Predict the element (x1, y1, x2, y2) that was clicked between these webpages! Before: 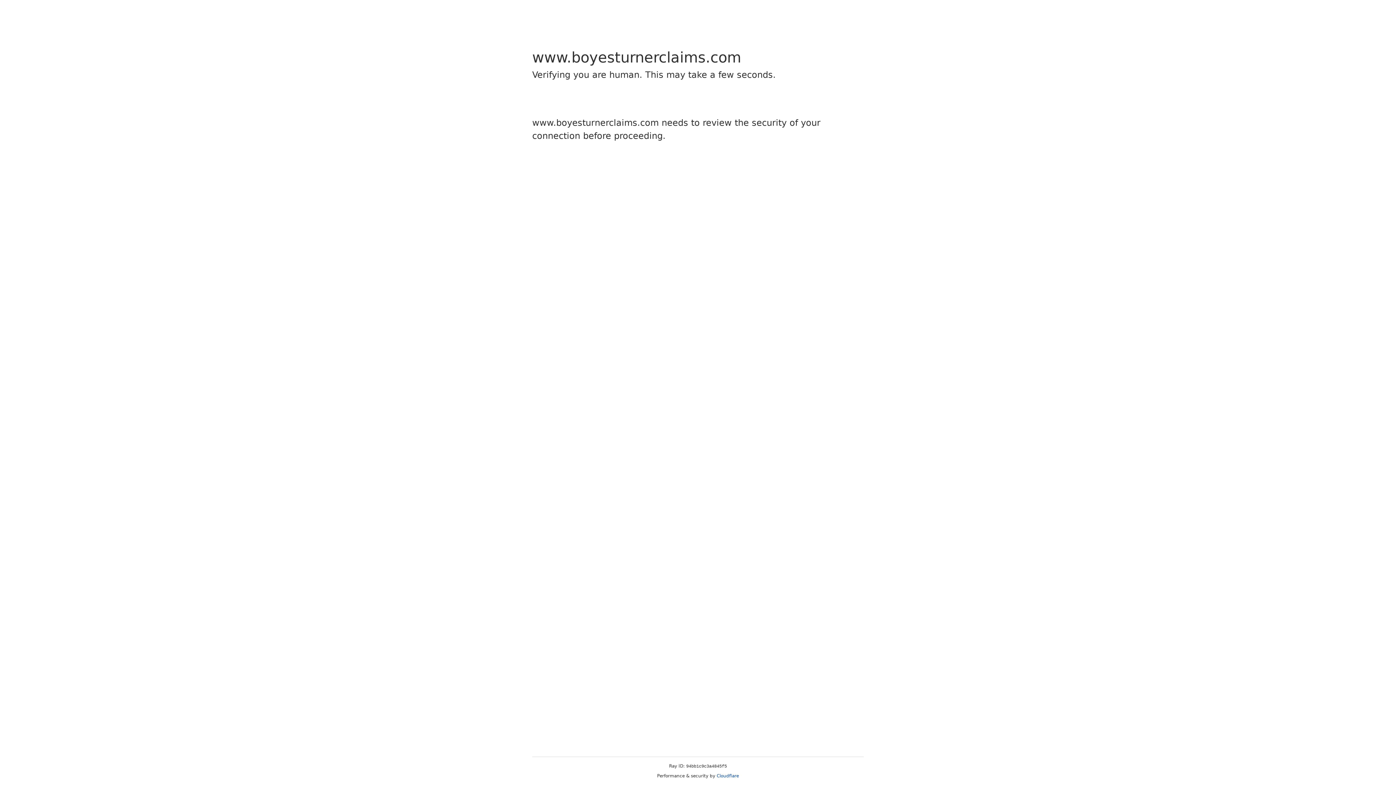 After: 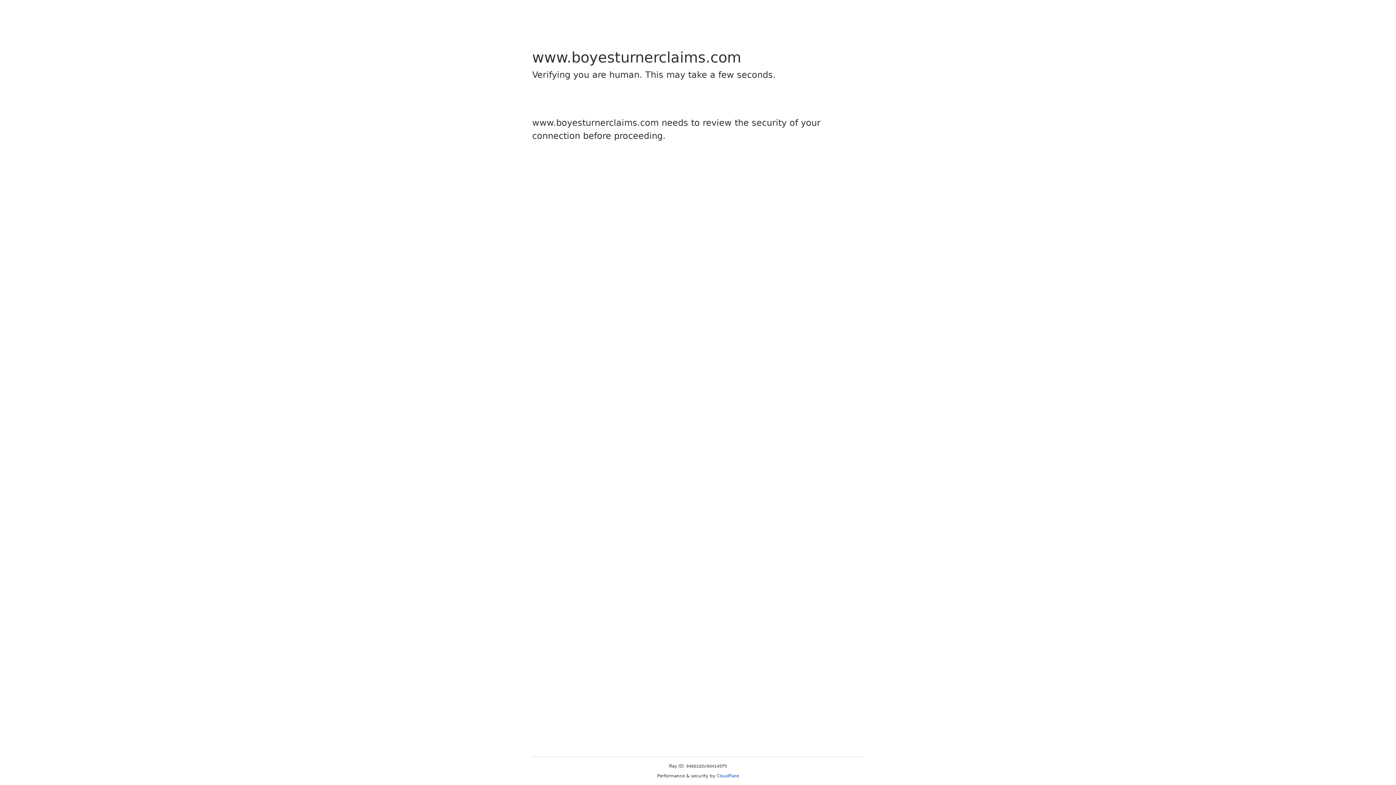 Action: label: Cloudflare bbox: (716, 773, 739, 778)